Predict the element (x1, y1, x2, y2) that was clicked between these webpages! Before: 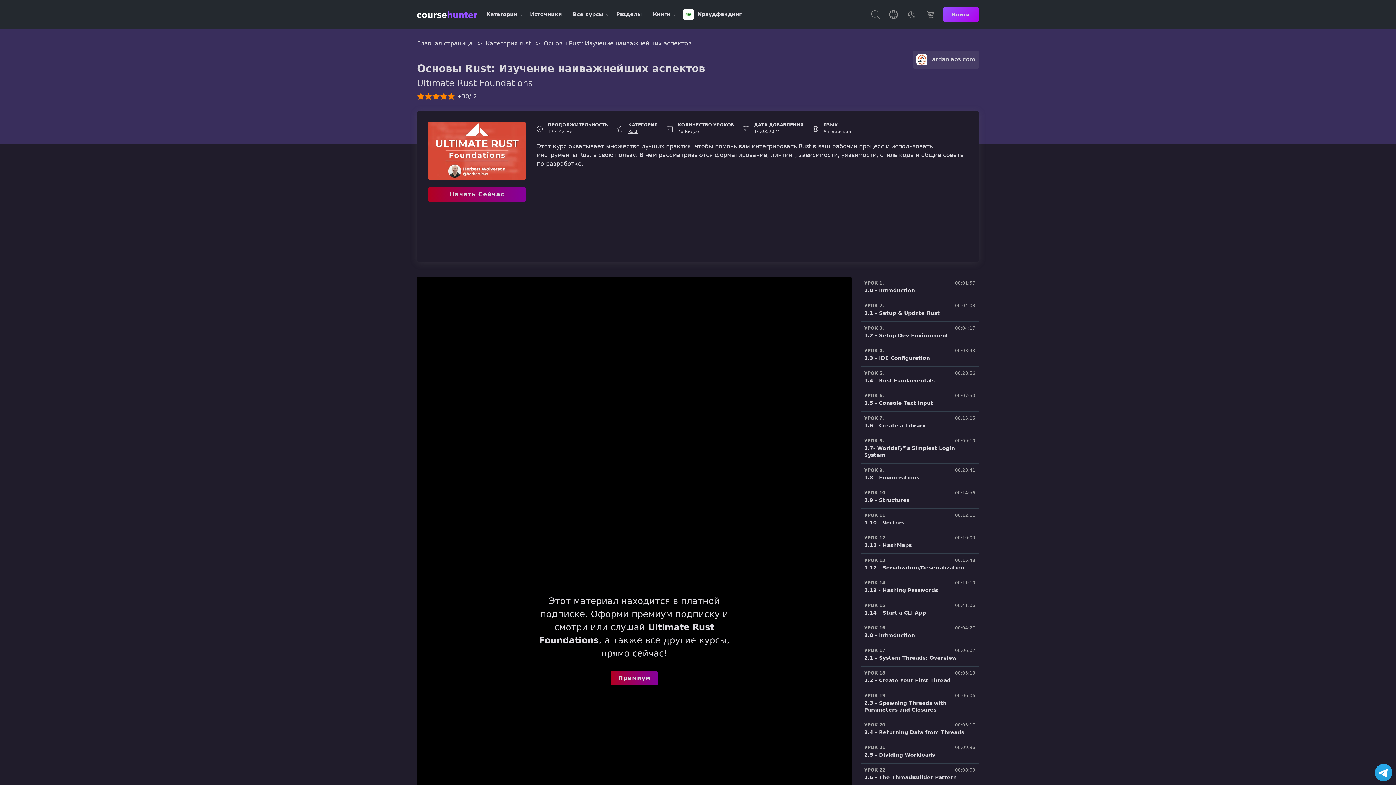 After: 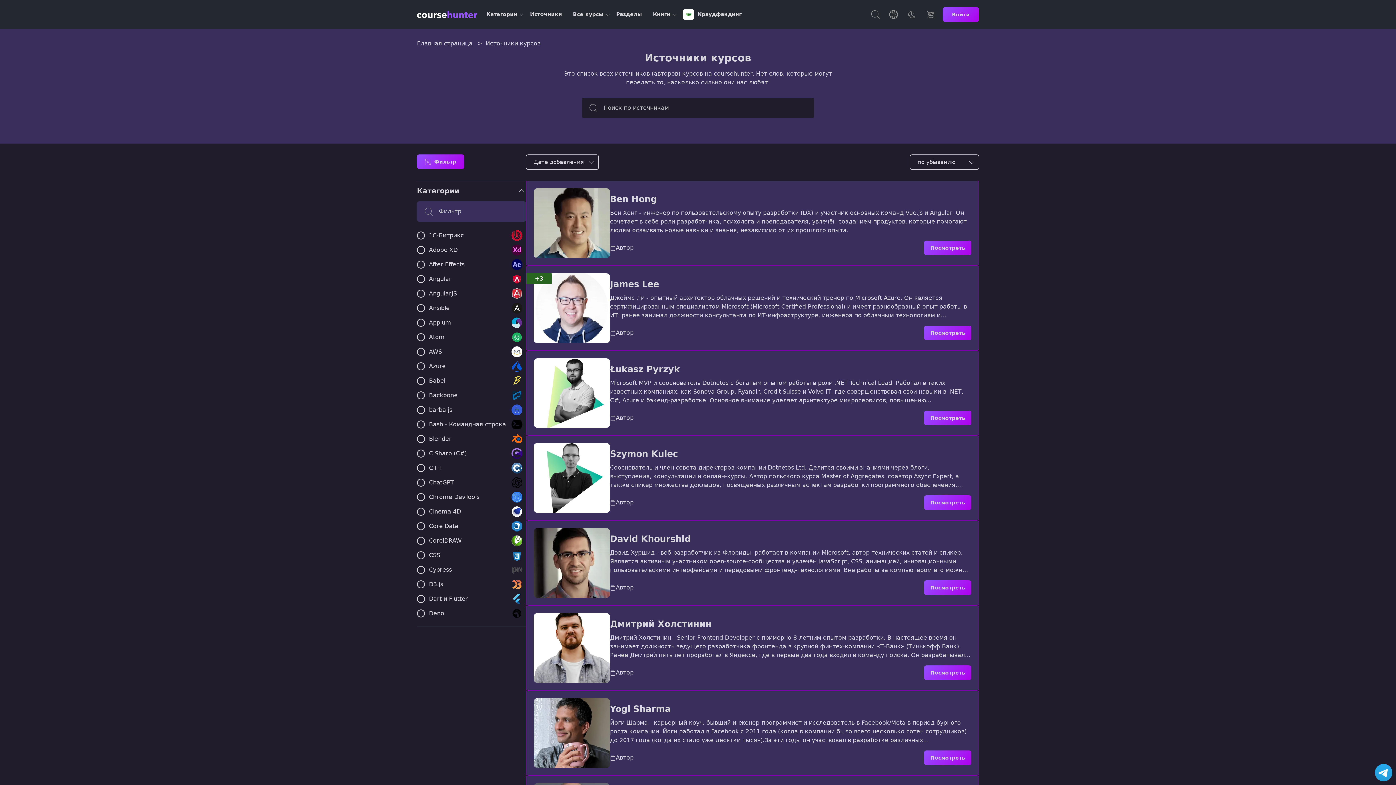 Action: label: Источники bbox: (530, 10, 562, 18)